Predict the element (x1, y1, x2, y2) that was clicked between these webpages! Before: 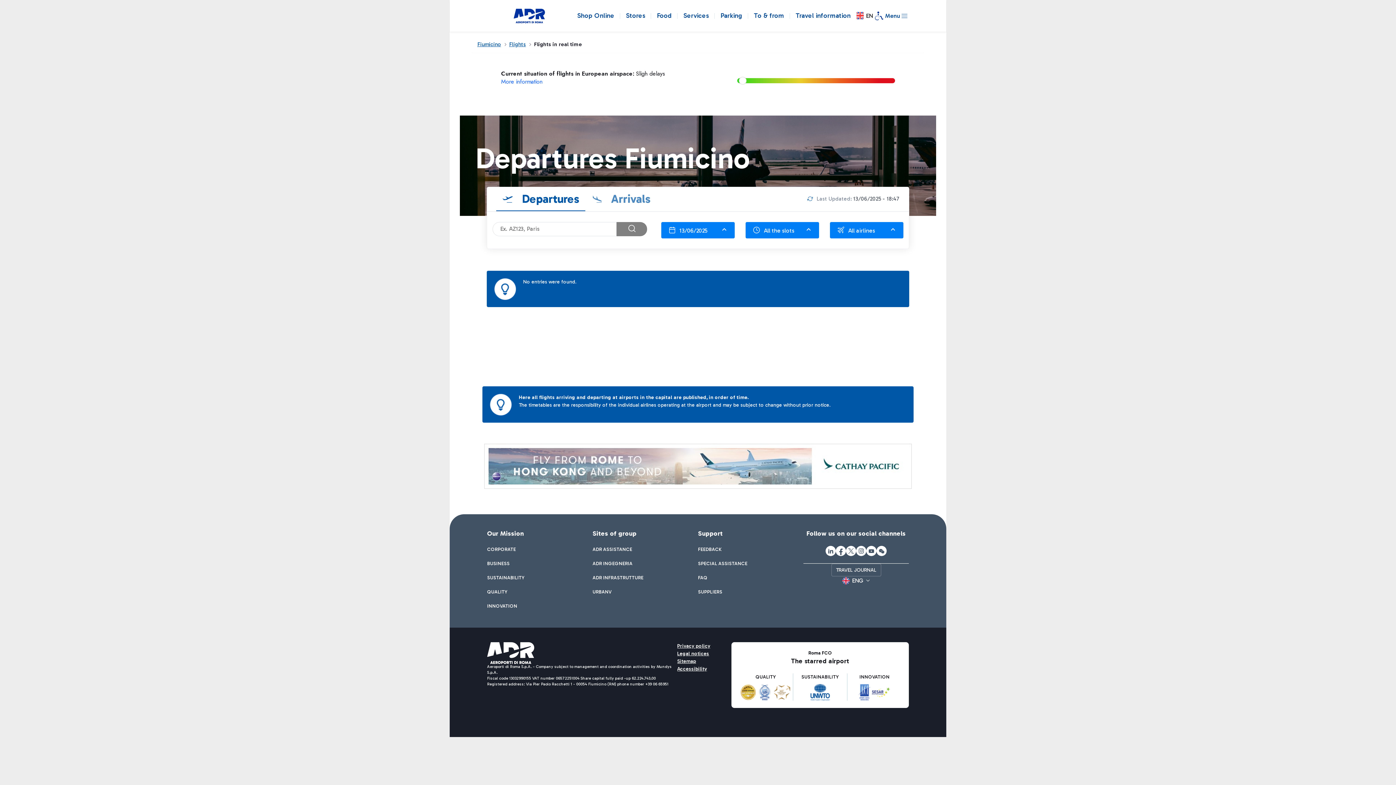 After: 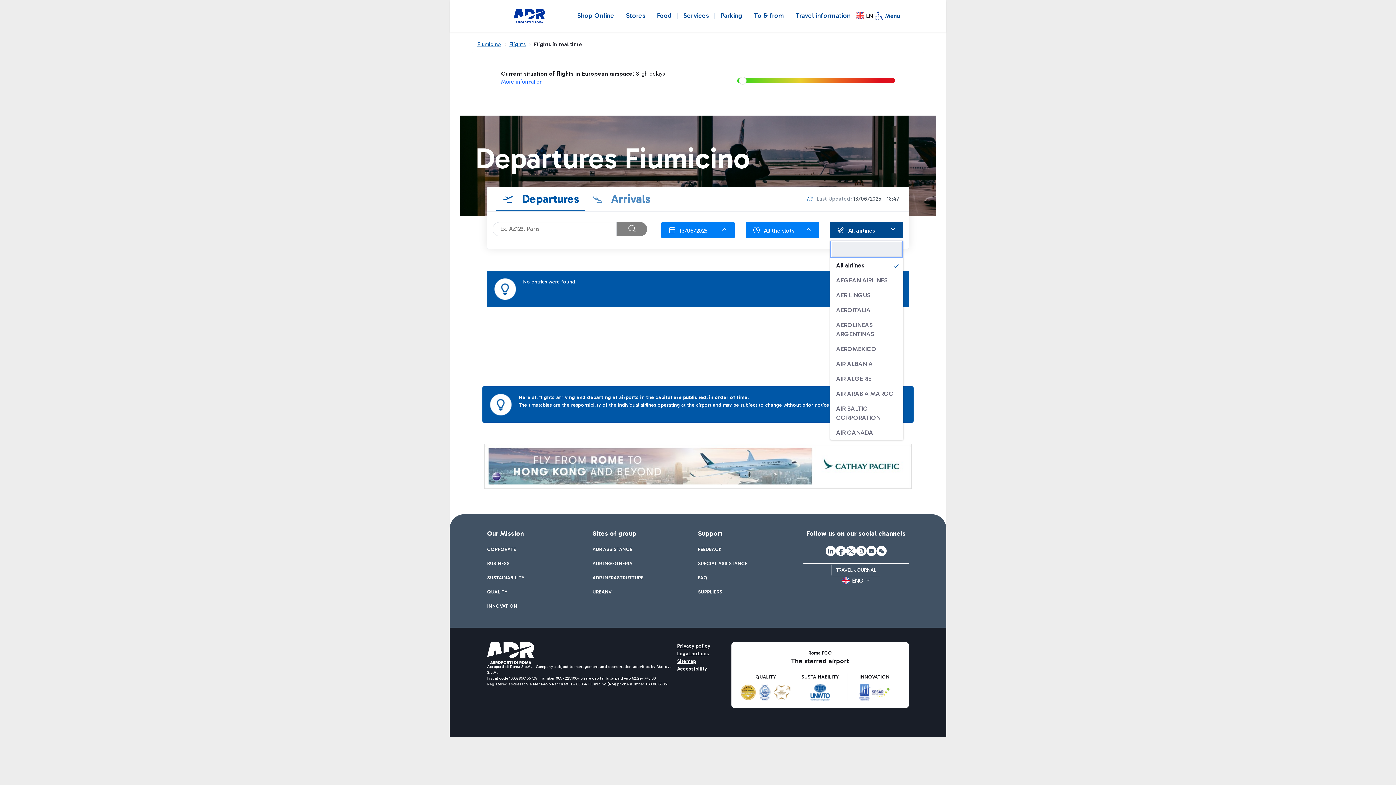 Action: bbox: (830, 222, 903, 238) label: Select airline company